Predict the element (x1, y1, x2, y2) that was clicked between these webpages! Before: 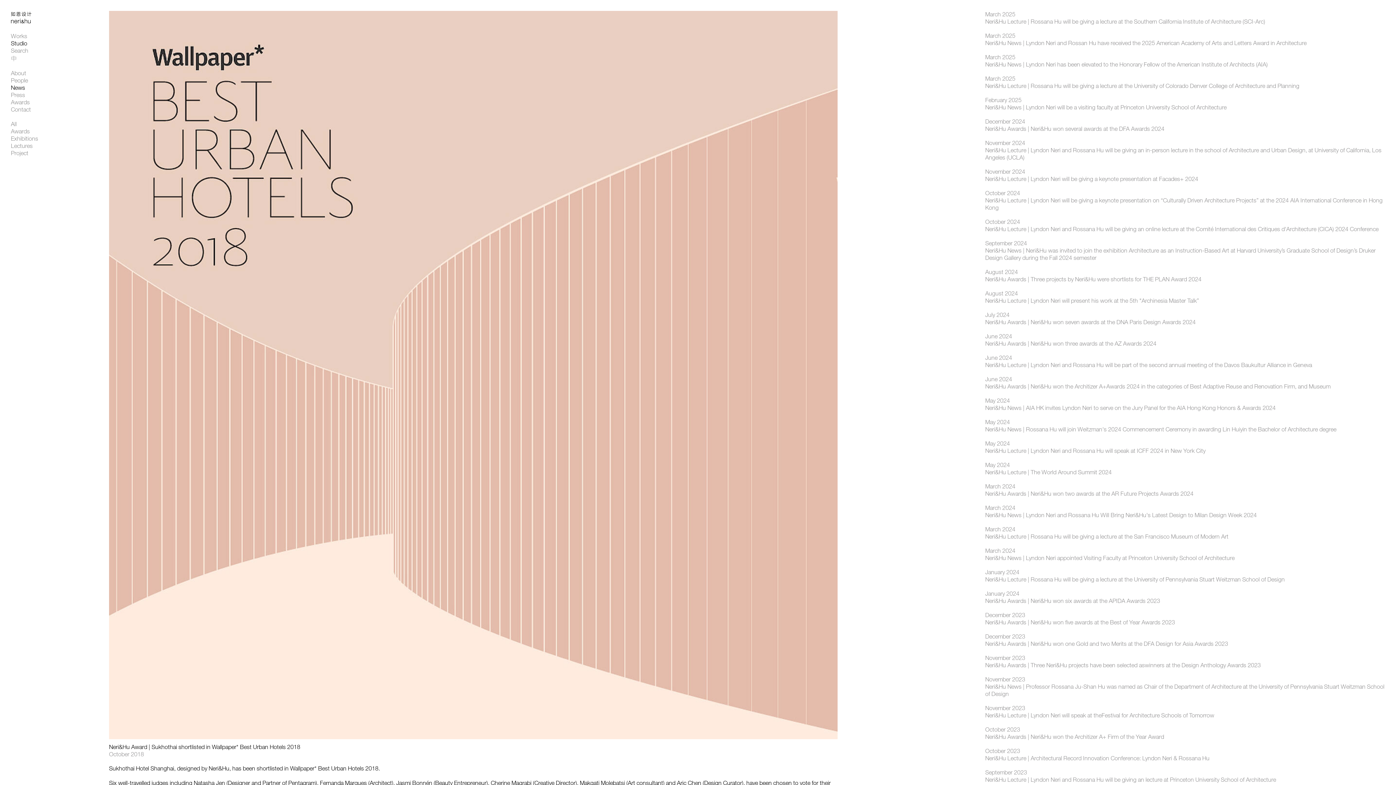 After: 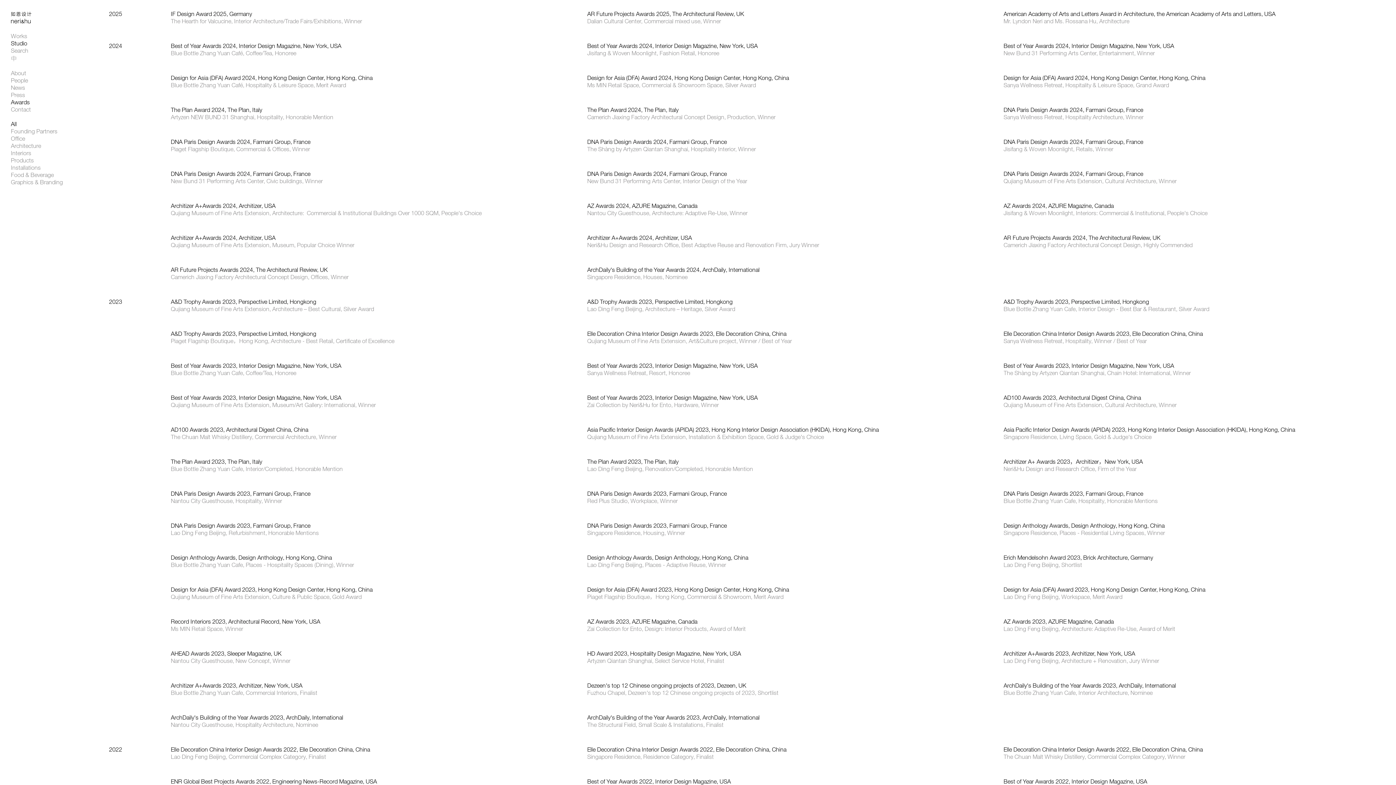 Action: bbox: (10, 98, 80, 106) label: Awards